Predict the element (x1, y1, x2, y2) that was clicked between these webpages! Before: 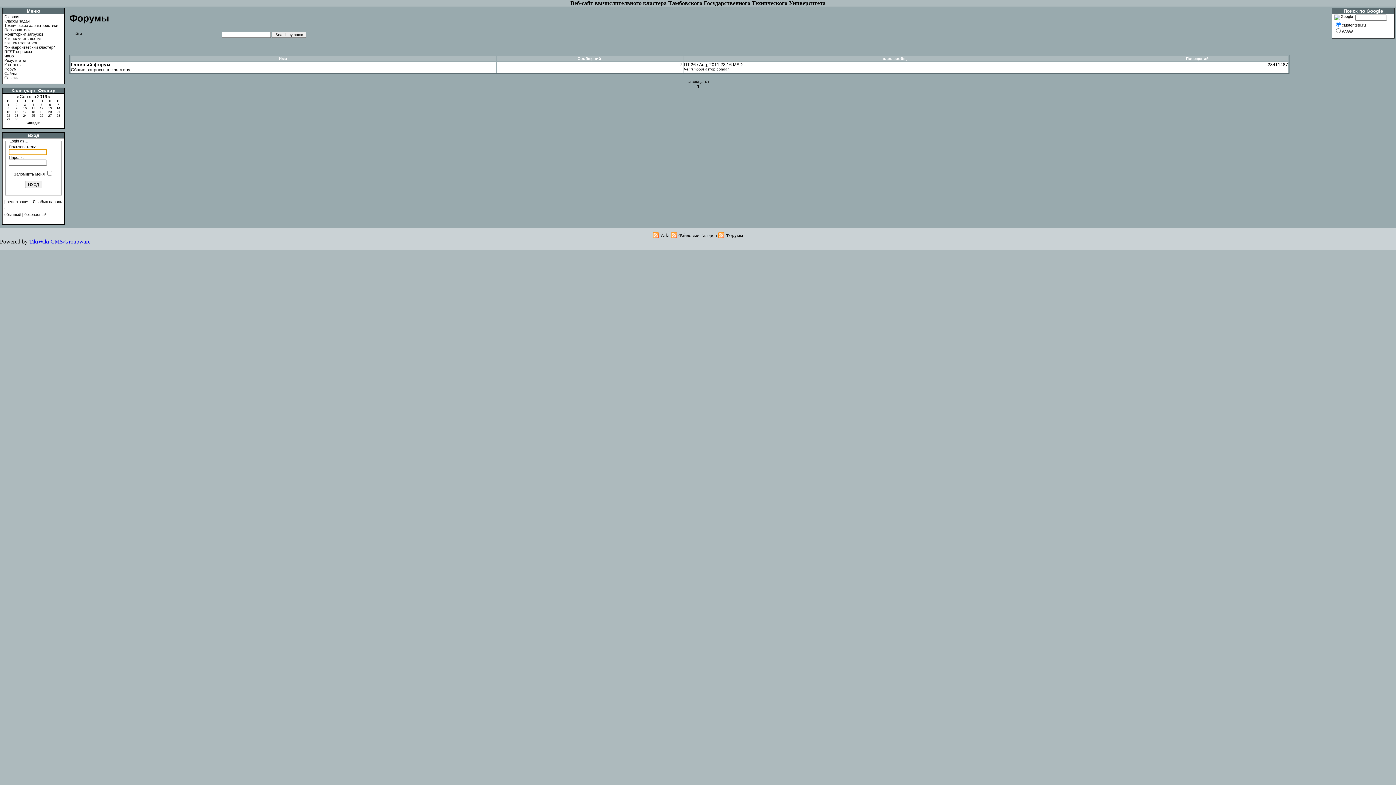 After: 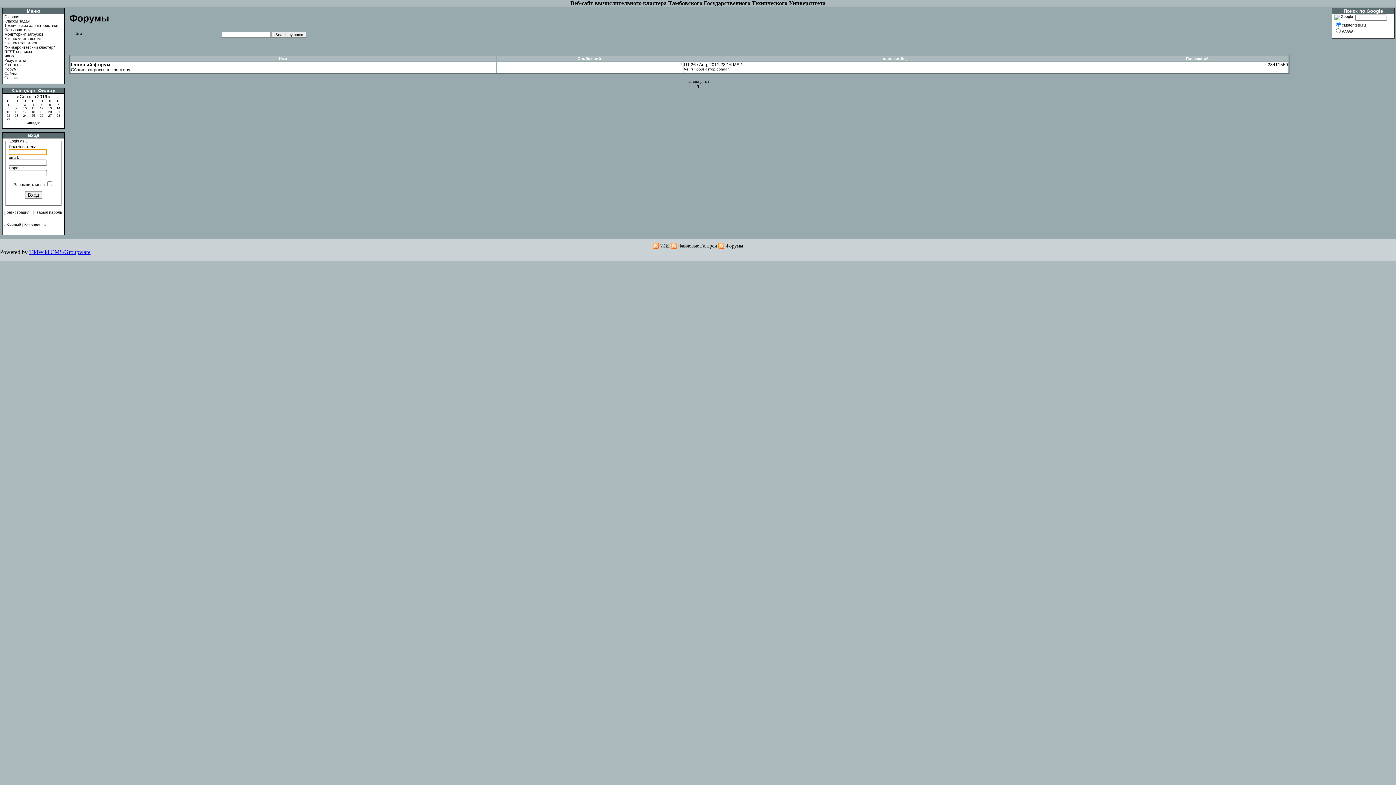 Action: bbox: (56, 110, 60, 113) label: 21